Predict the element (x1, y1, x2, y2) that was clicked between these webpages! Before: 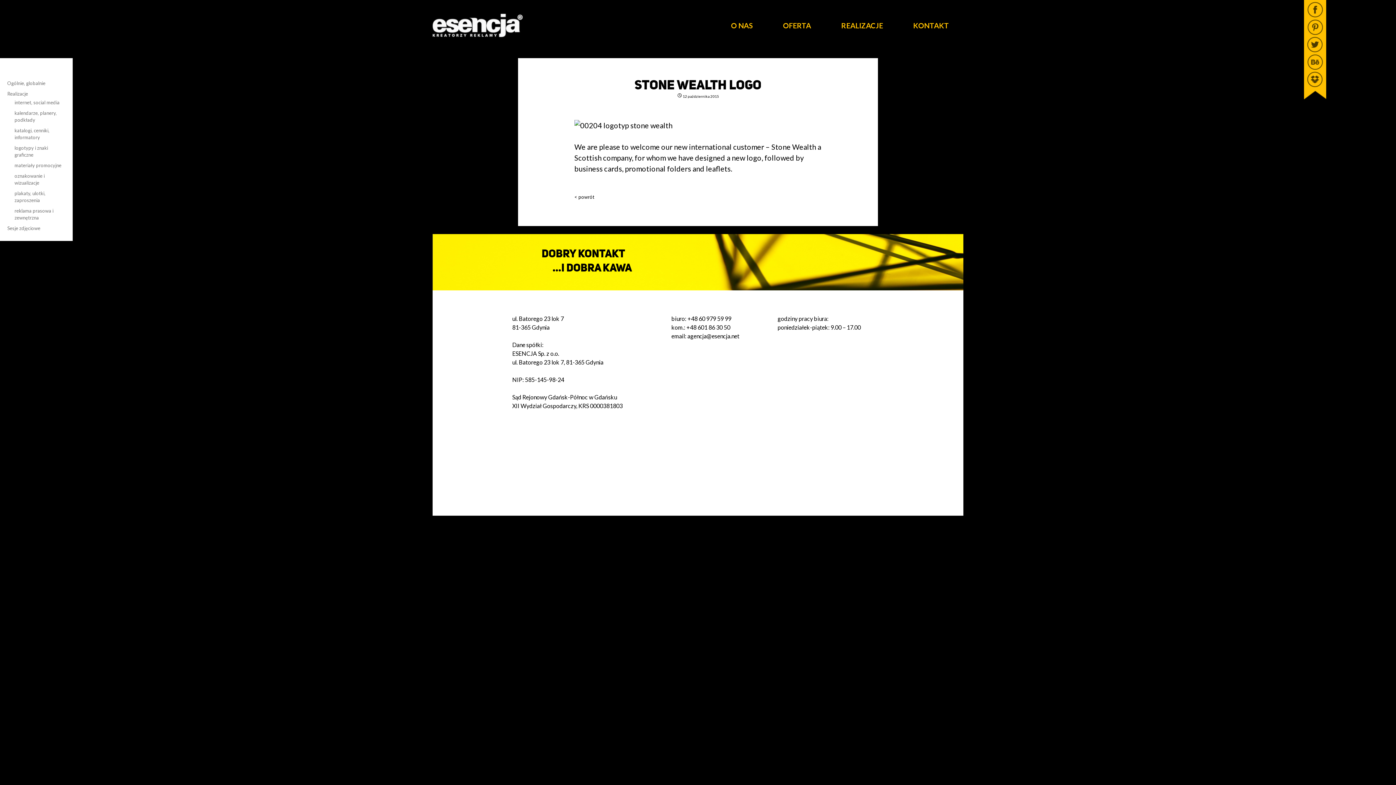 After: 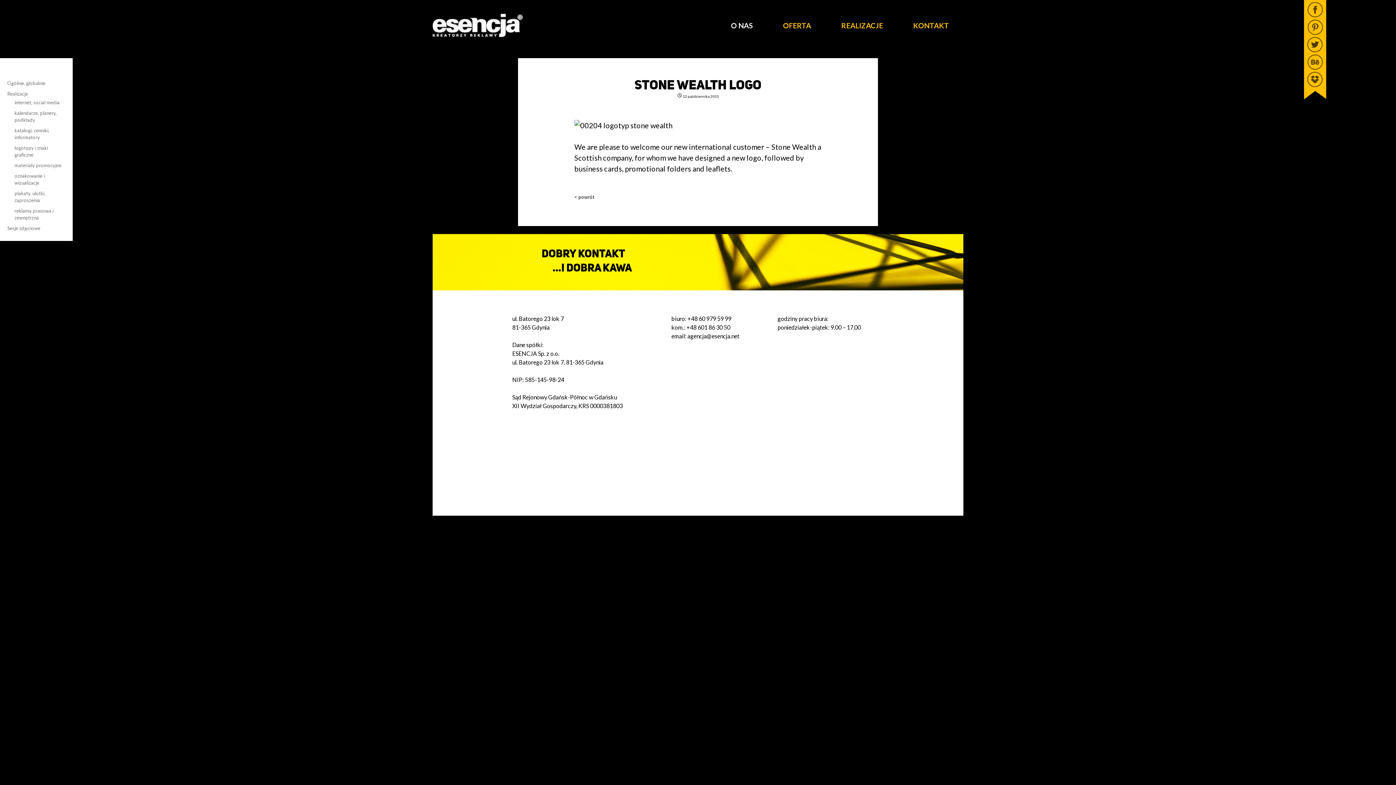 Action: label: O NAS bbox: (731, 21, 753, 29)